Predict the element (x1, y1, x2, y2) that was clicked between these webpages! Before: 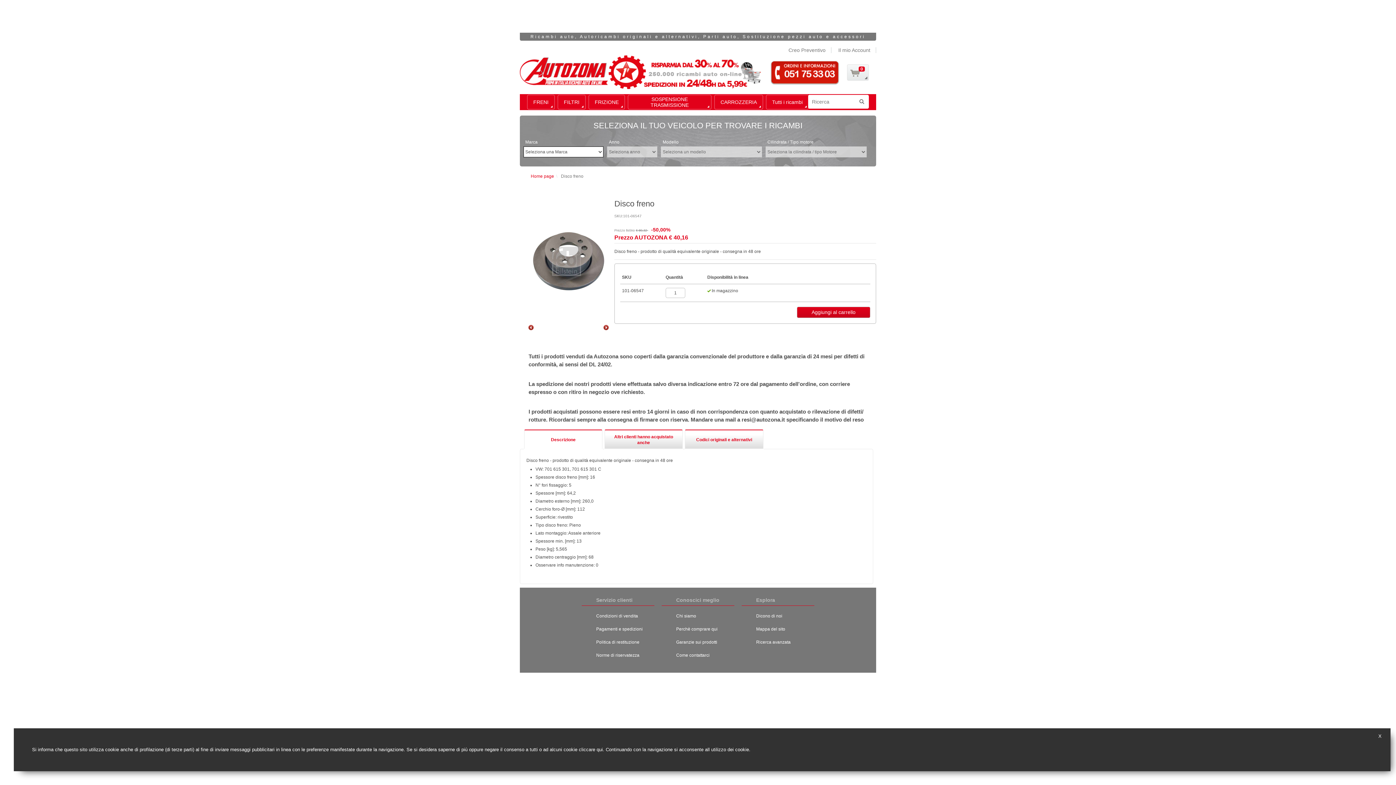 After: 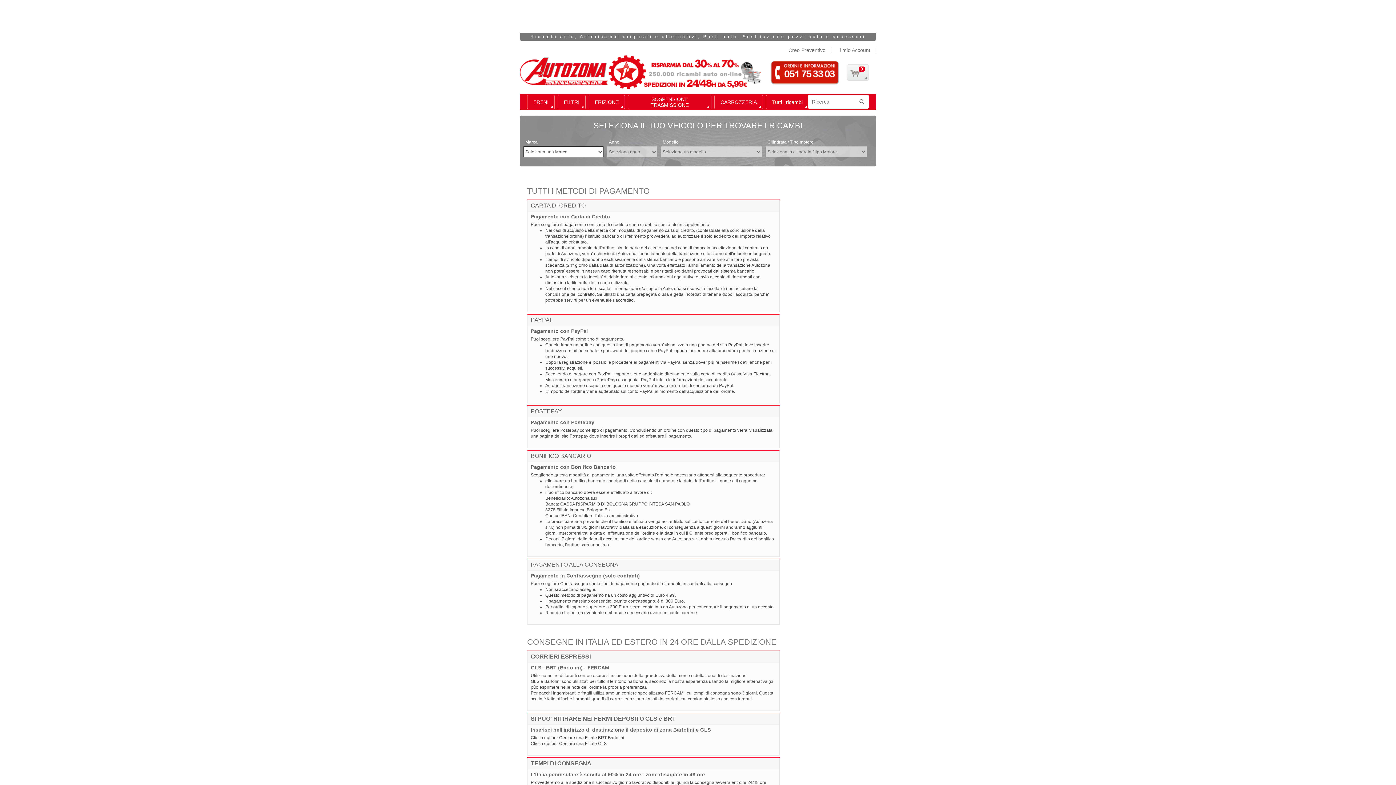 Action: label: Pagamenti e spedizioni bbox: (592, 622, 654, 636)